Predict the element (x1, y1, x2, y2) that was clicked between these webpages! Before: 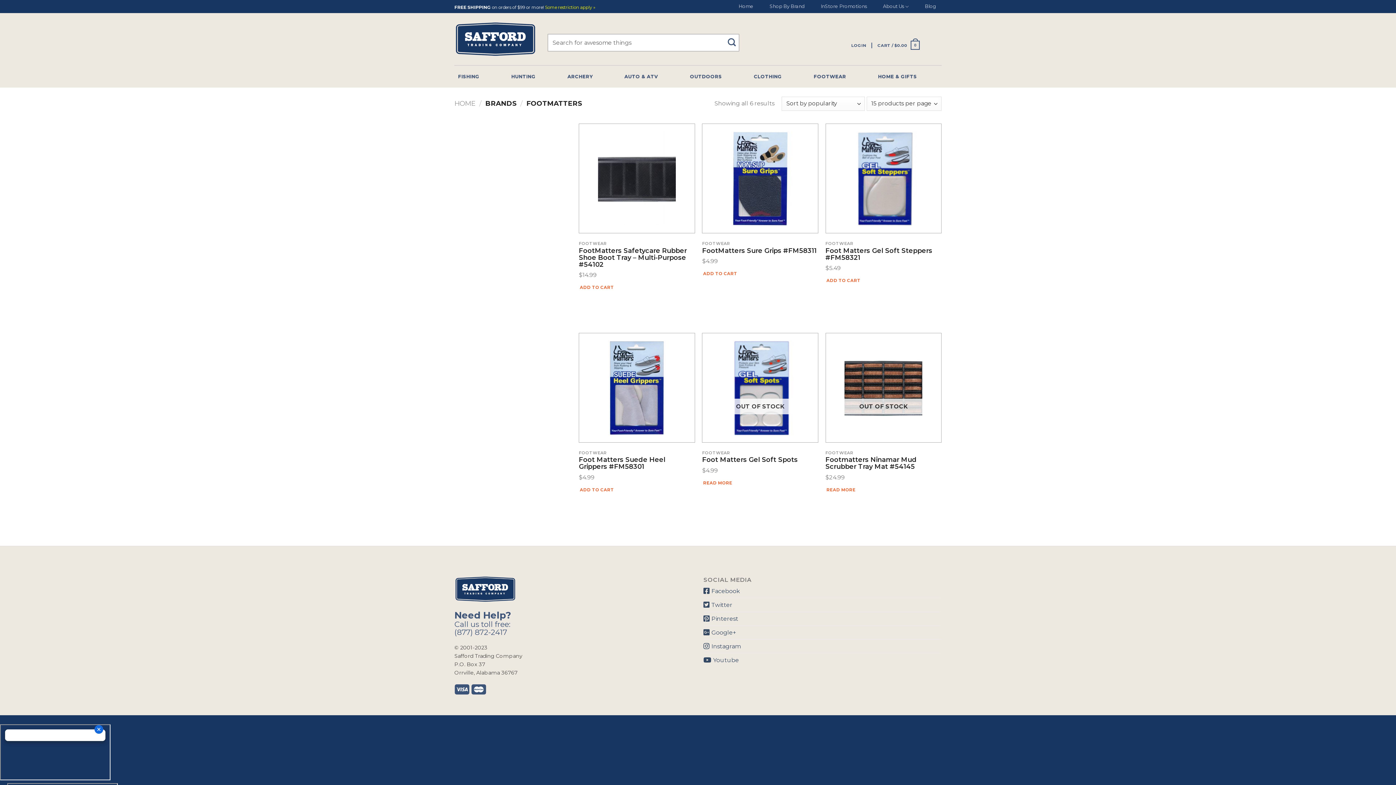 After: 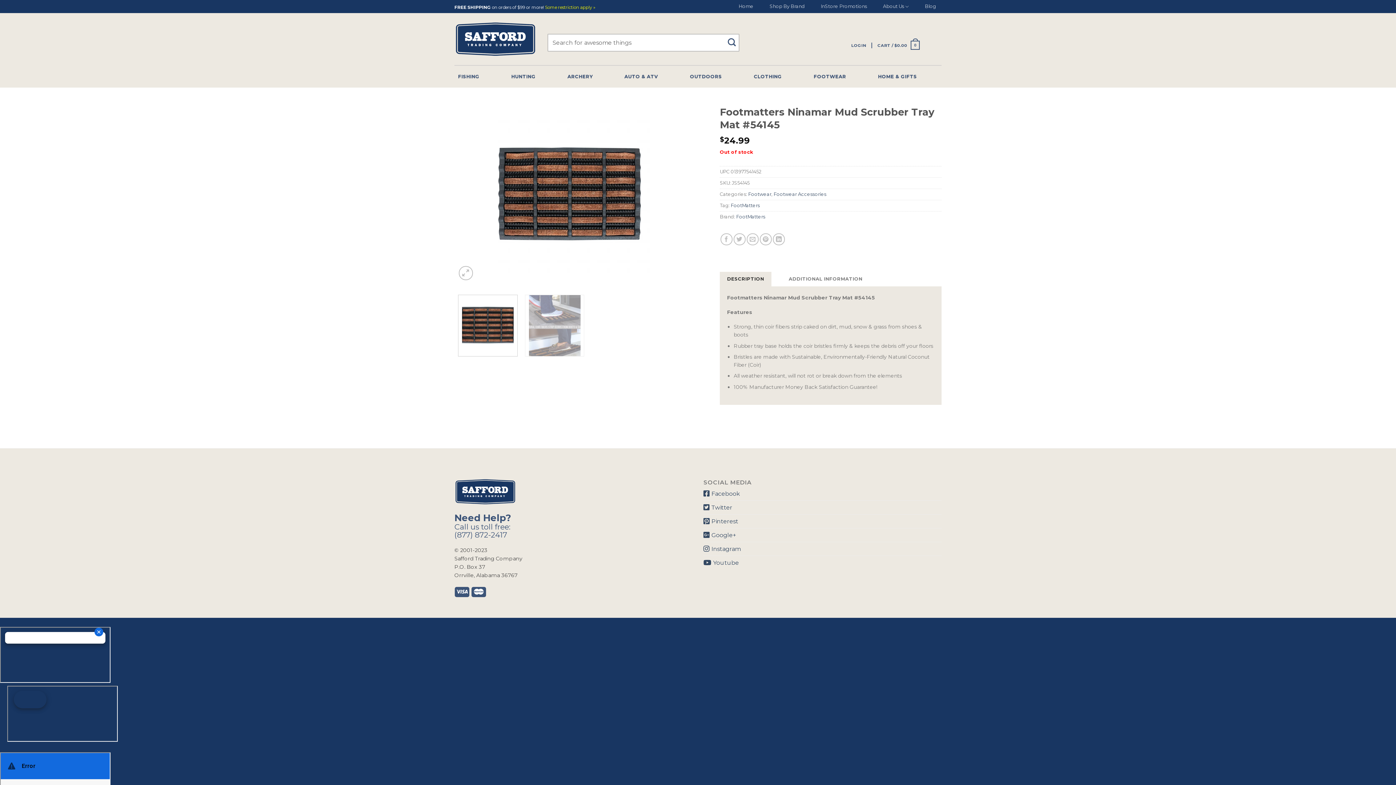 Action: bbox: (833, 340, 934, 435)